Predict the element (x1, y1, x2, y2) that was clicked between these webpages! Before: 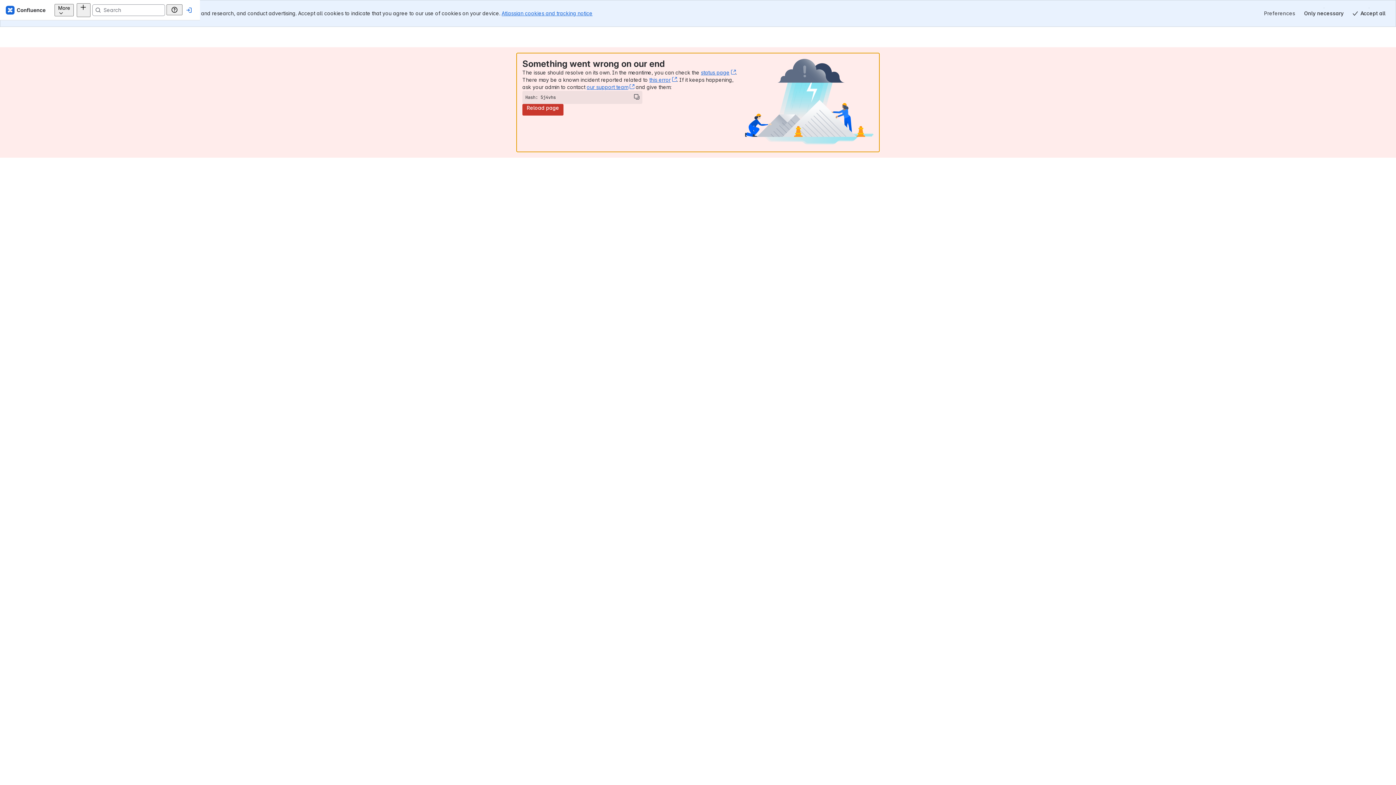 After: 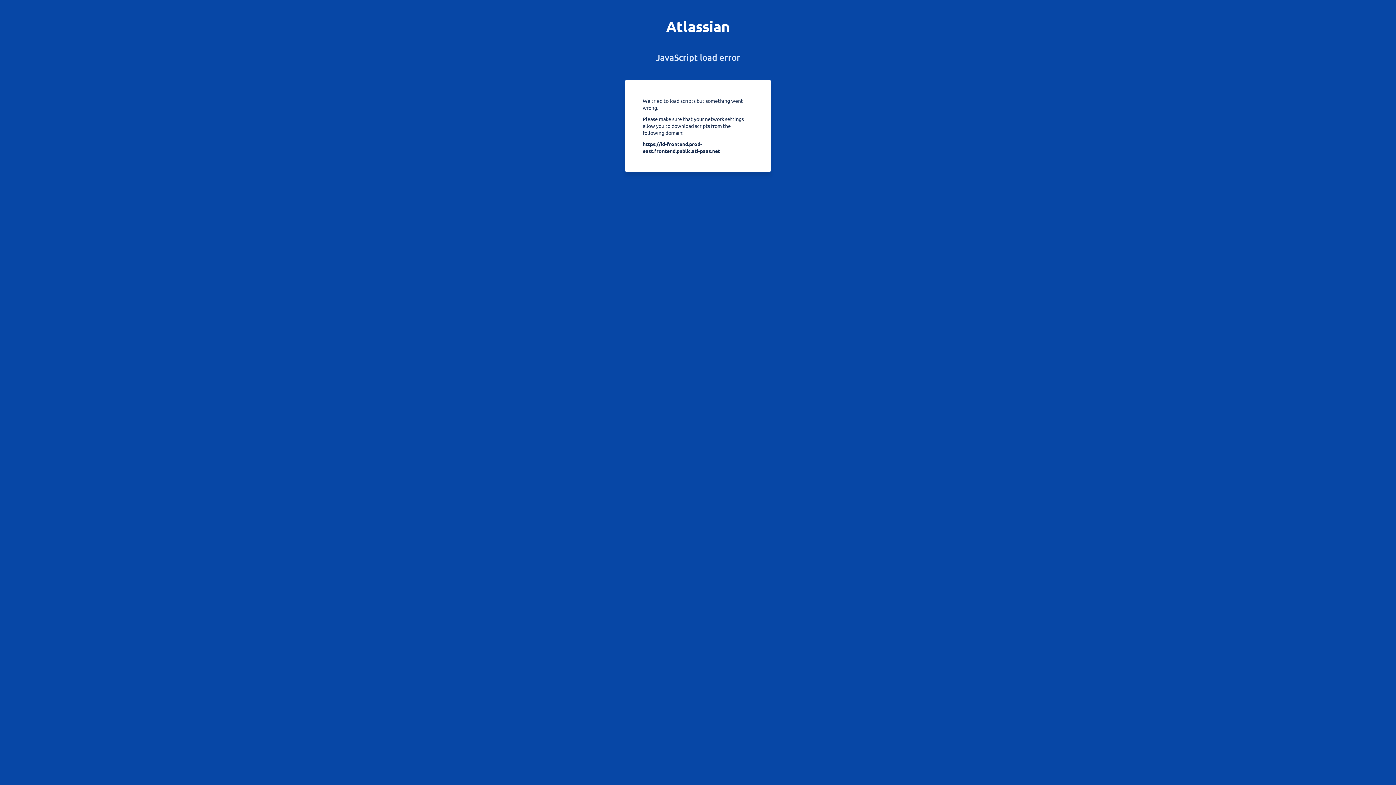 Action: bbox: (225, 5, 235, 14)